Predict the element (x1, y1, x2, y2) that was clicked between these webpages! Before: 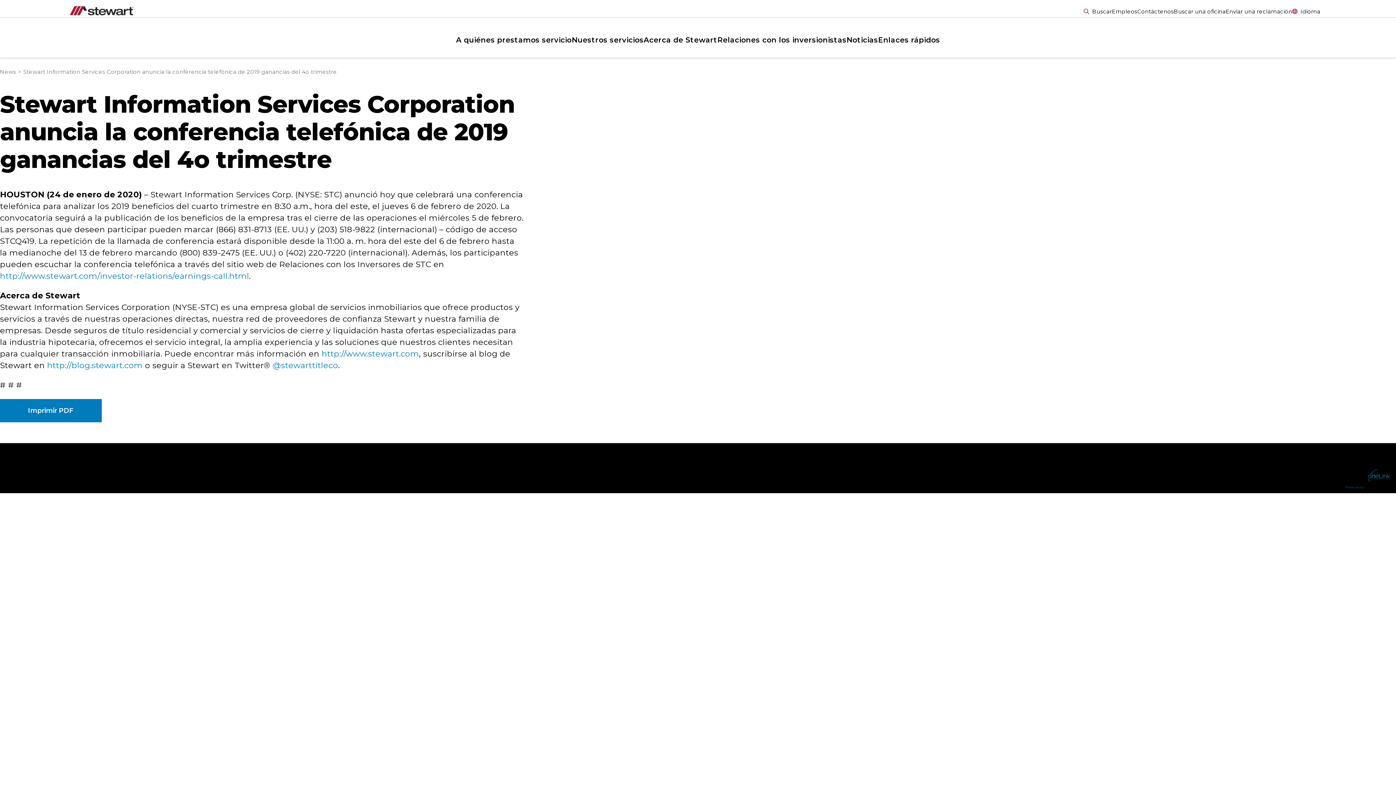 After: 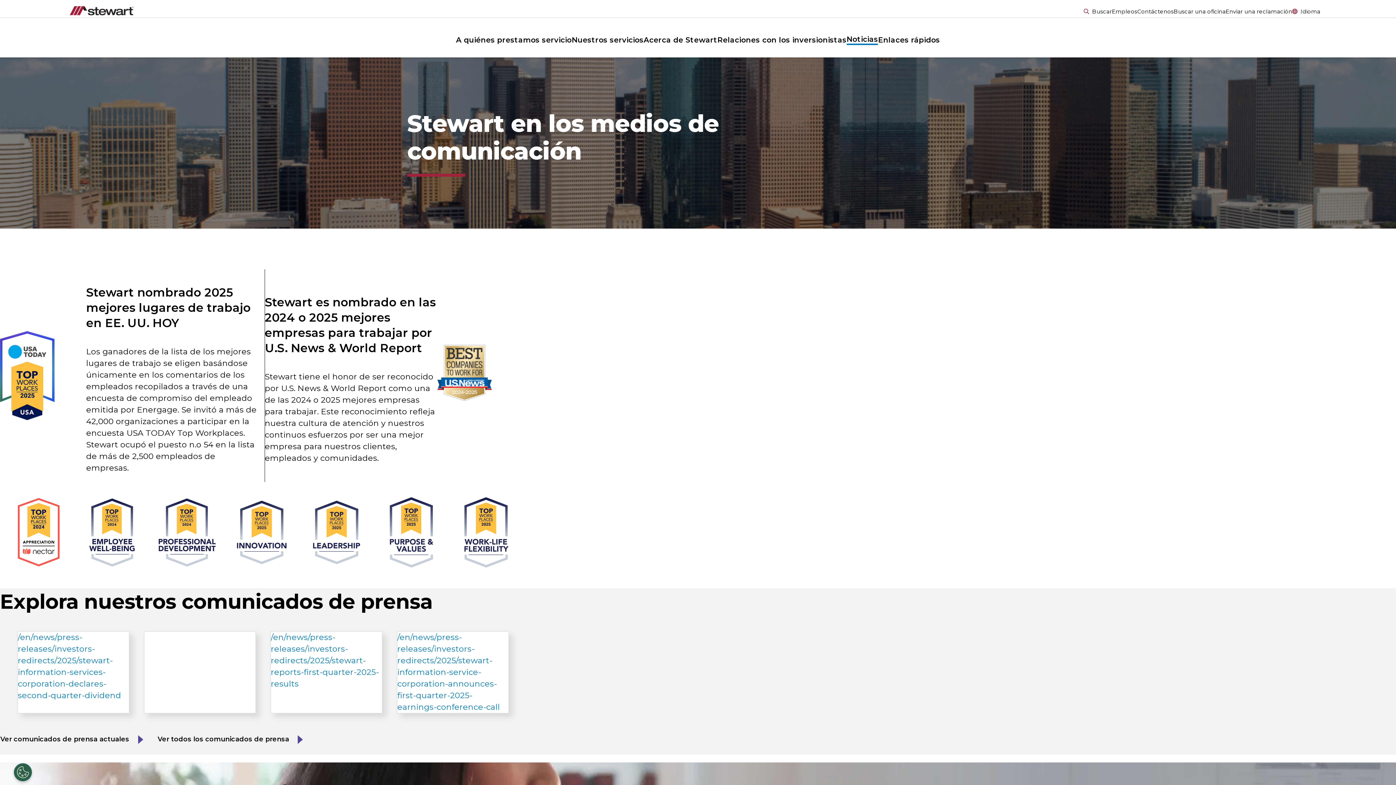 Action: label: News bbox: (0, 68, 15, 75)